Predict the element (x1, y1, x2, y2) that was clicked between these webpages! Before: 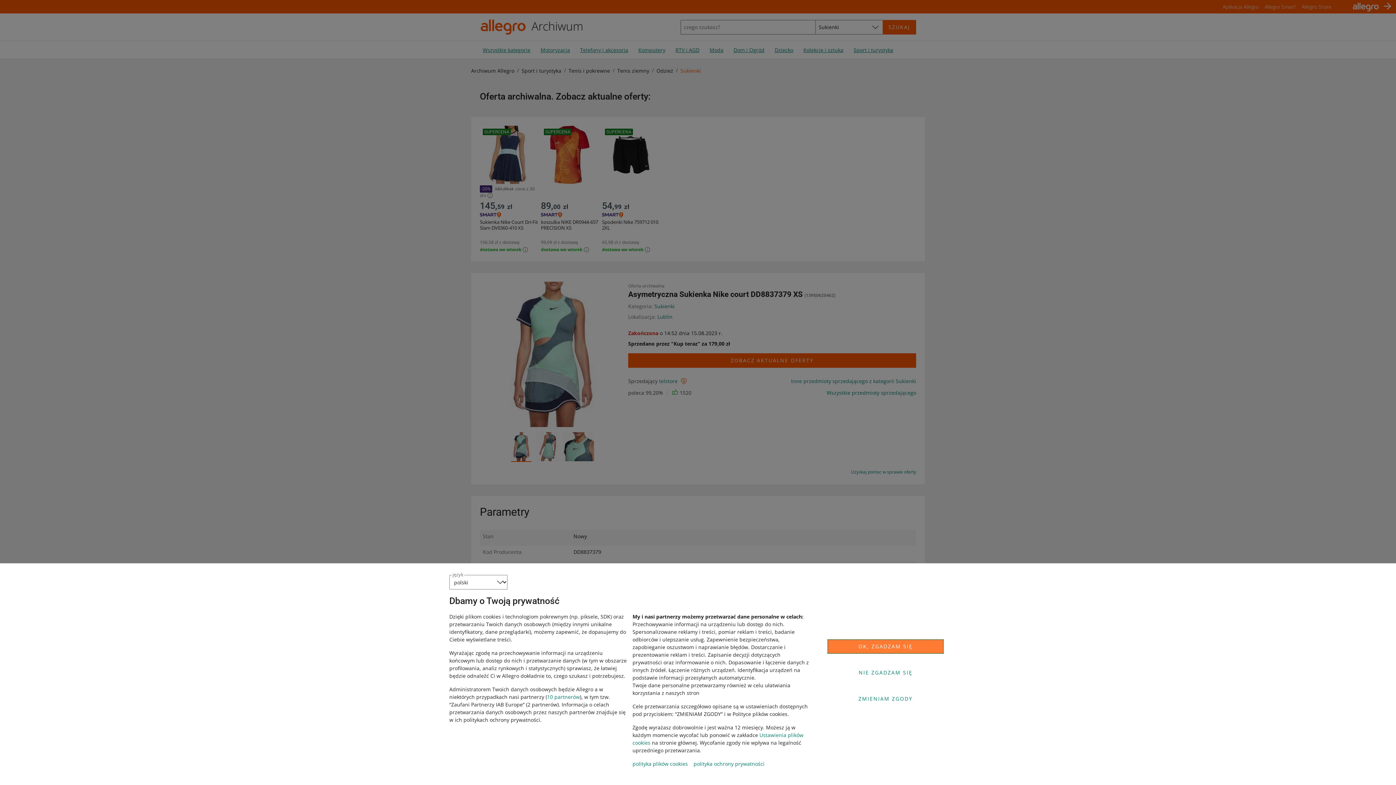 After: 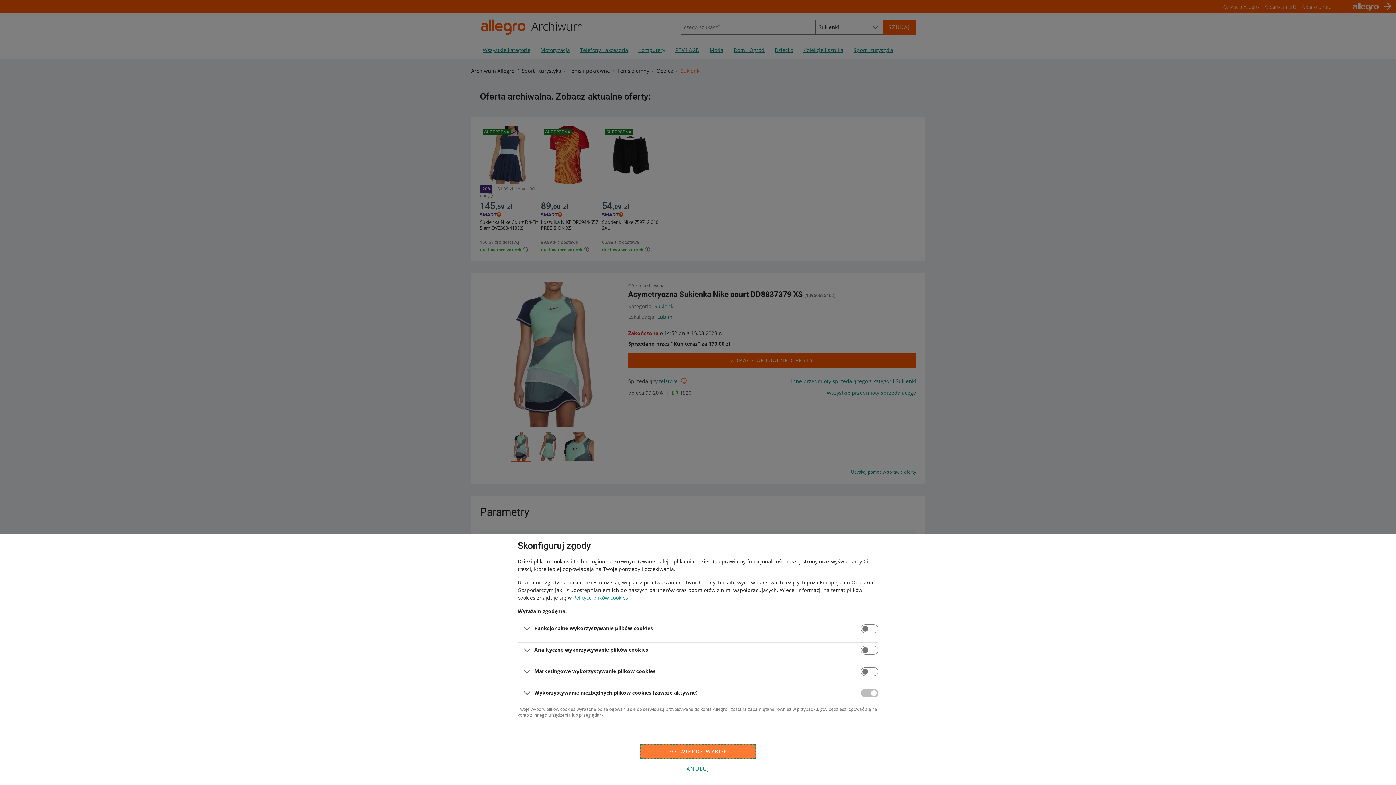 Action: bbox: (827, 692, 944, 706) label: ZMIENIAM ZGODY